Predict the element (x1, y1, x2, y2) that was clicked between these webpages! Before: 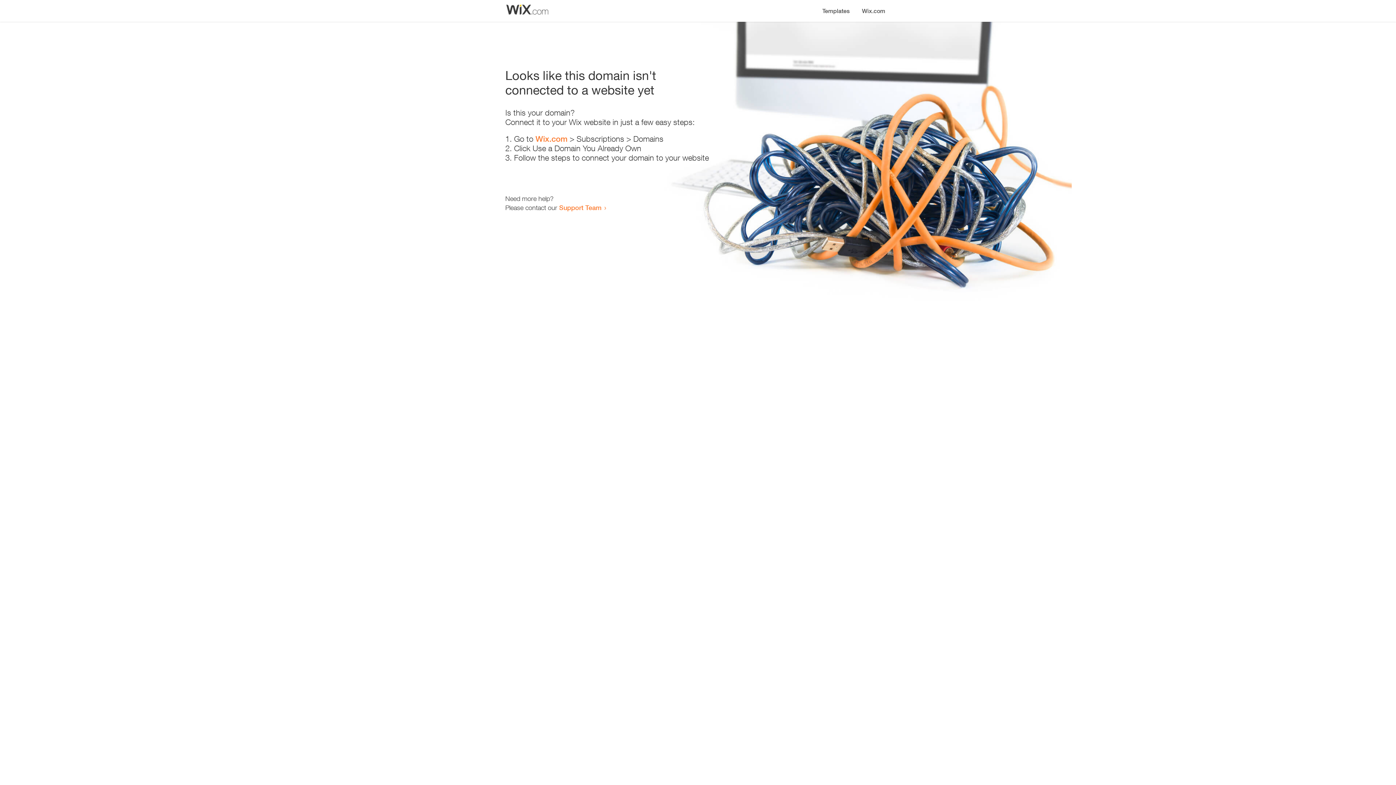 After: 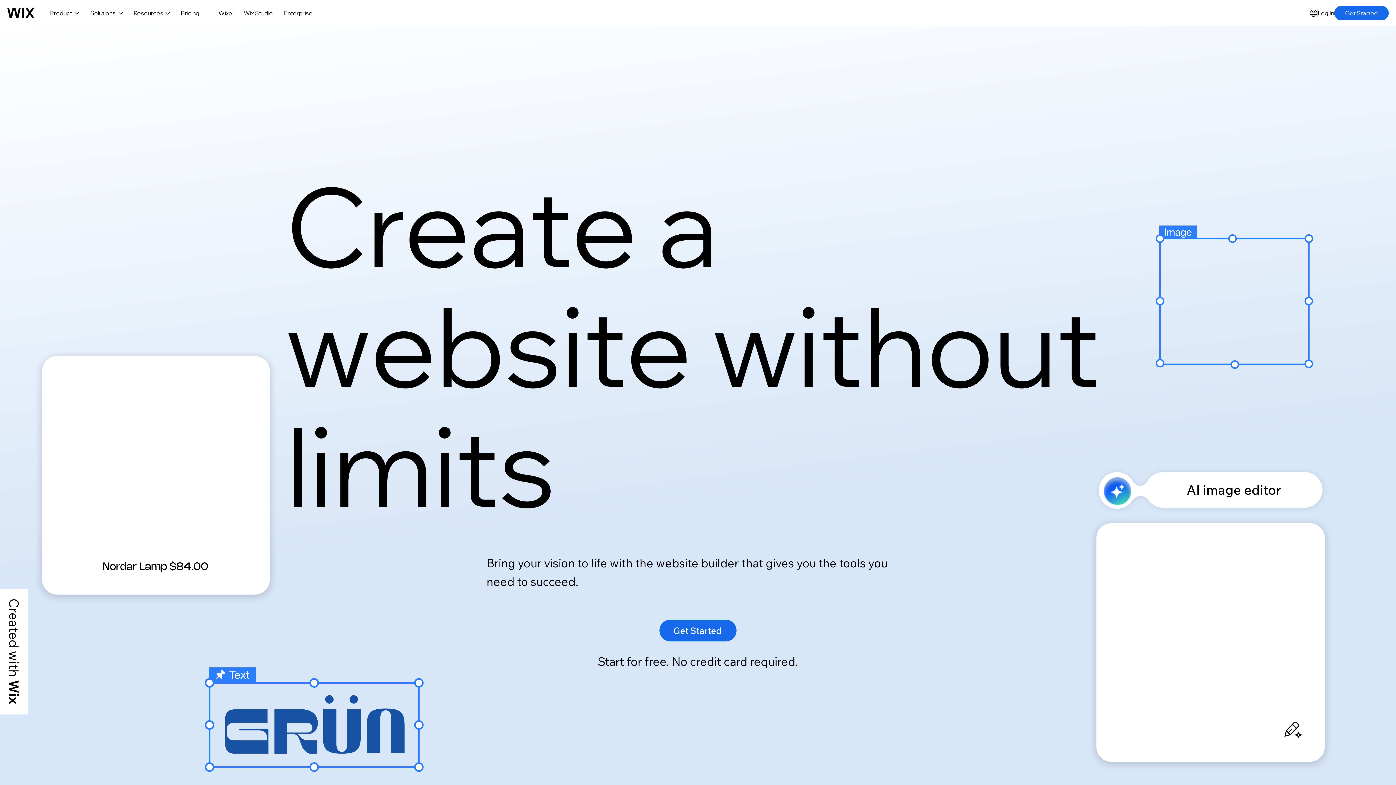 Action: label: Wix.com bbox: (856, 0, 890, 14)